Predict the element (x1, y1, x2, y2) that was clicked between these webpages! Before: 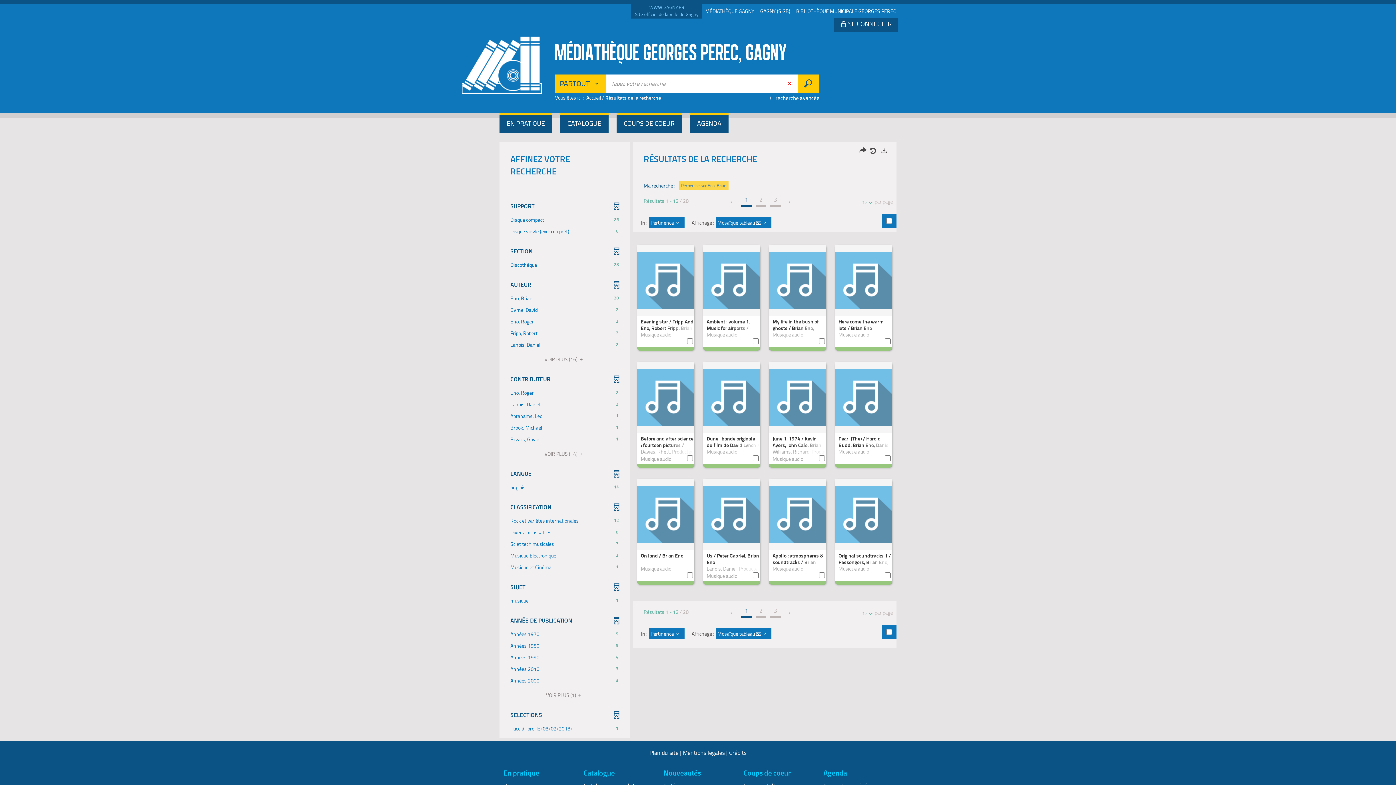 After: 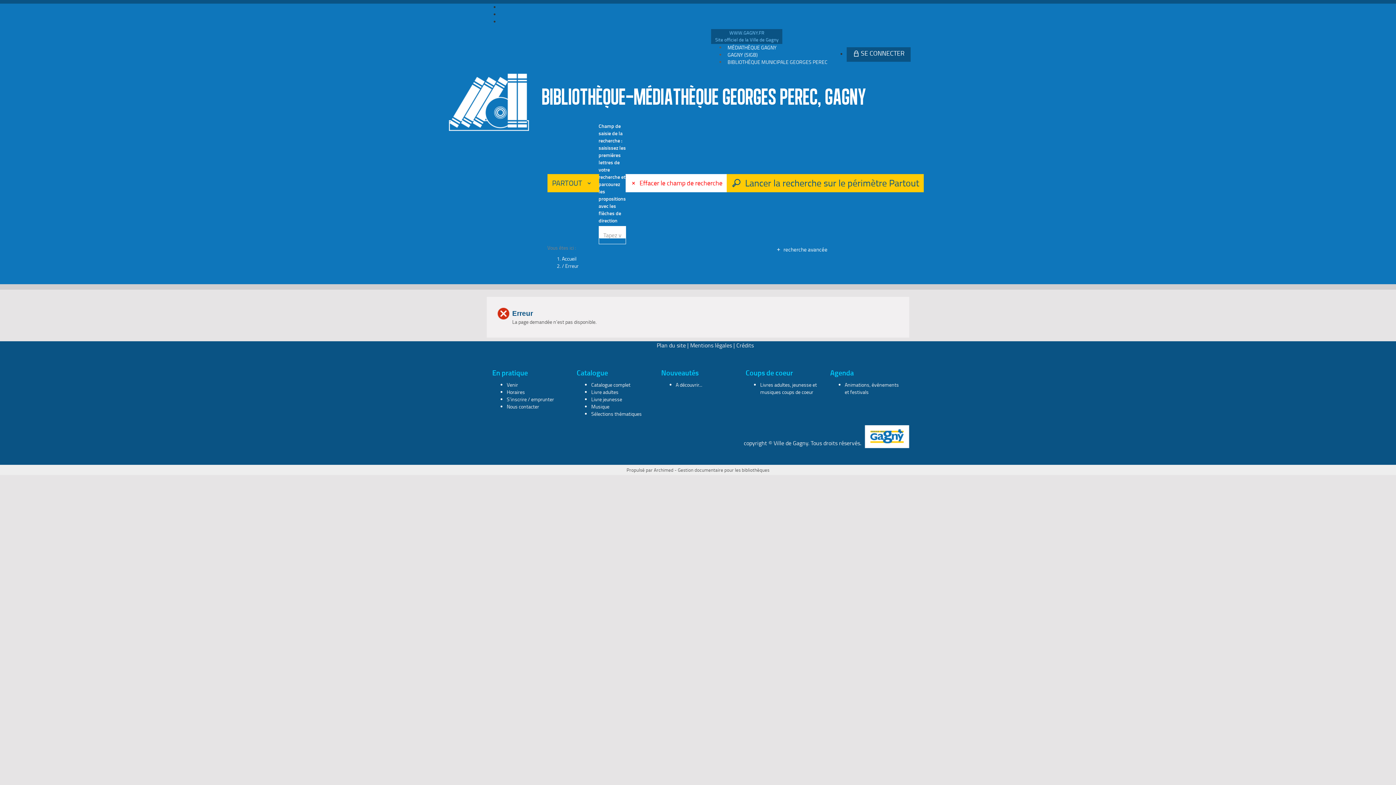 Action: label: BIBLIOTHÈQUE MUNICIPALE GEORGES PEREC bbox: (796, 7, 896, 14)